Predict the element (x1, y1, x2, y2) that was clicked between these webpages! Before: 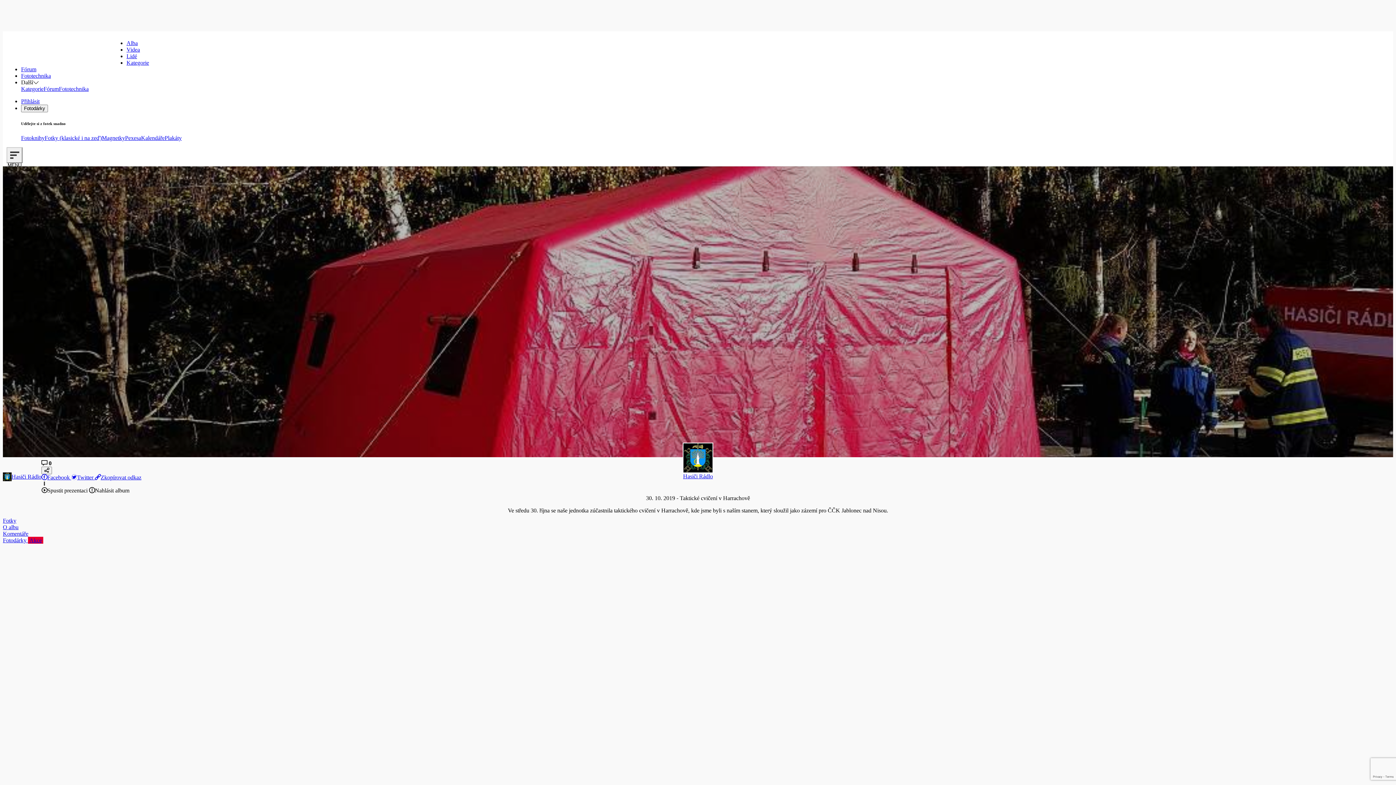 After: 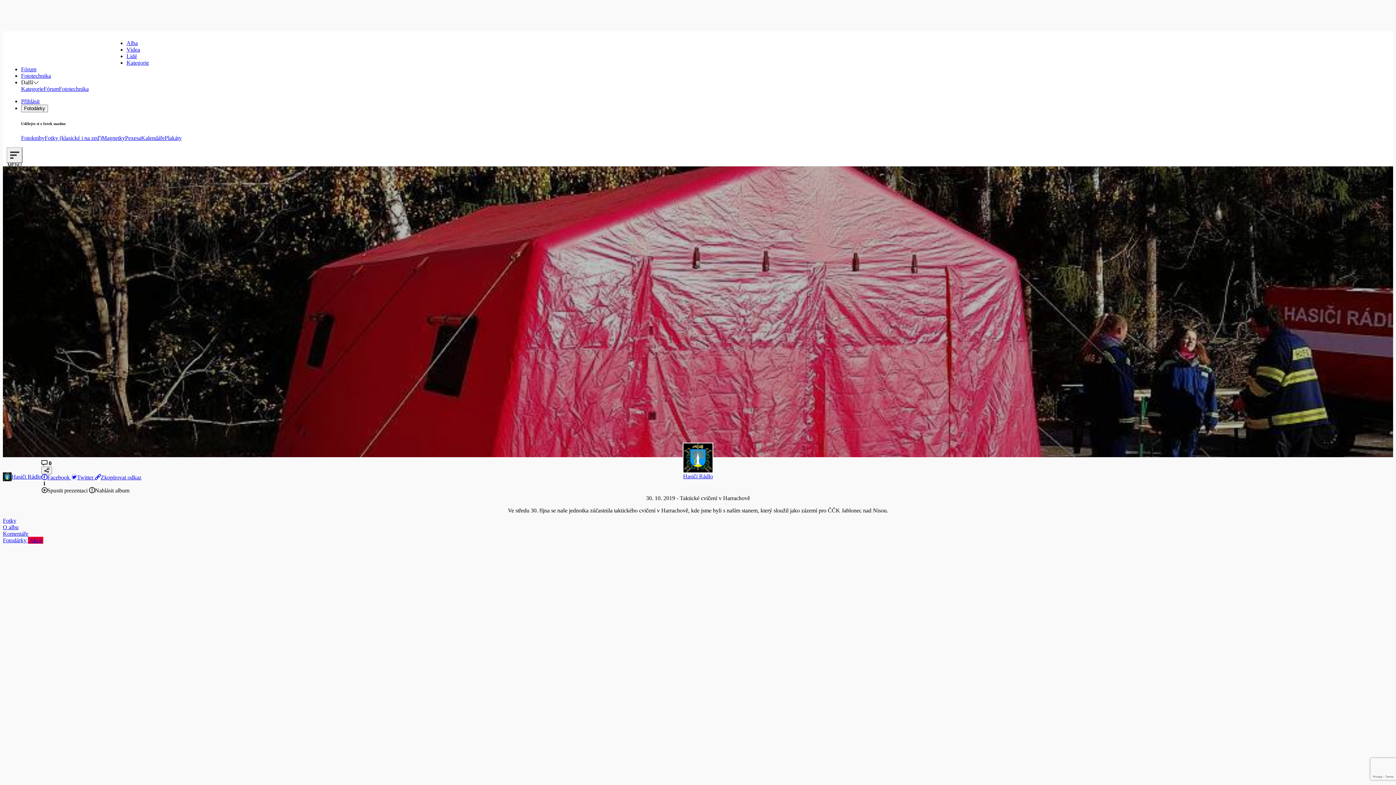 Action: bbox: (41, 474, 71, 480) label: Facebook 